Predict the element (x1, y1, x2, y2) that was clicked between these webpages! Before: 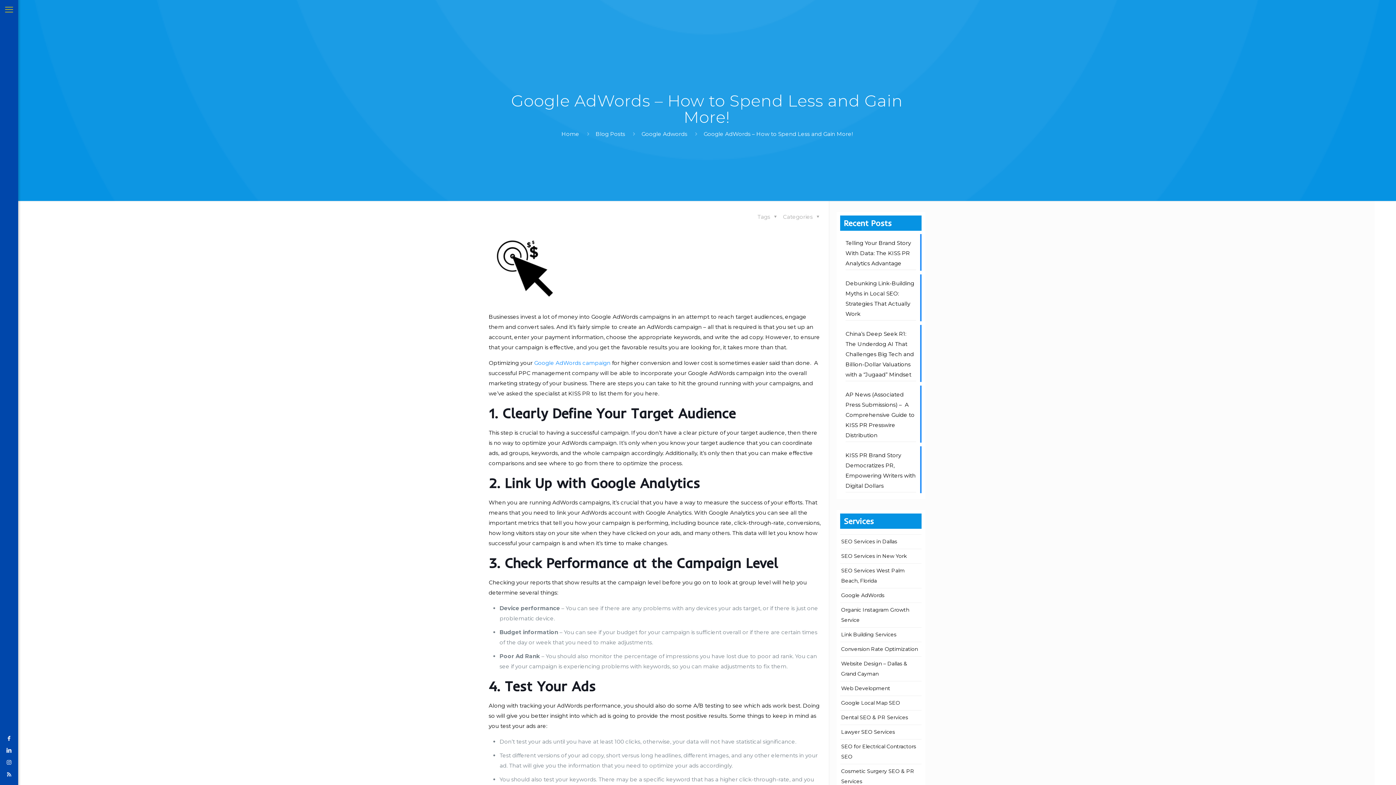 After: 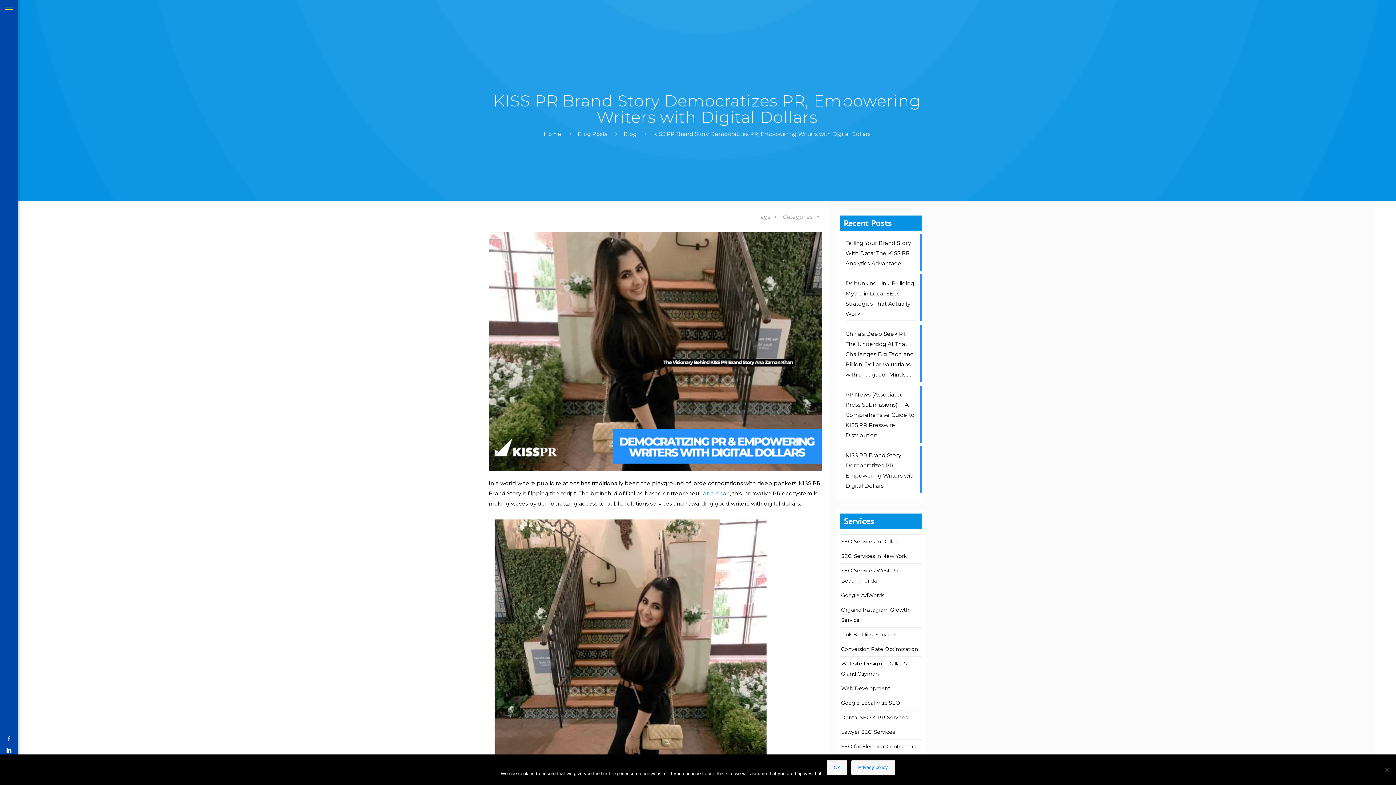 Action: label: KISS PR Brand Story Democratizes PR, Empowering Writers with Digital Dollars bbox: (845, 450, 916, 492)